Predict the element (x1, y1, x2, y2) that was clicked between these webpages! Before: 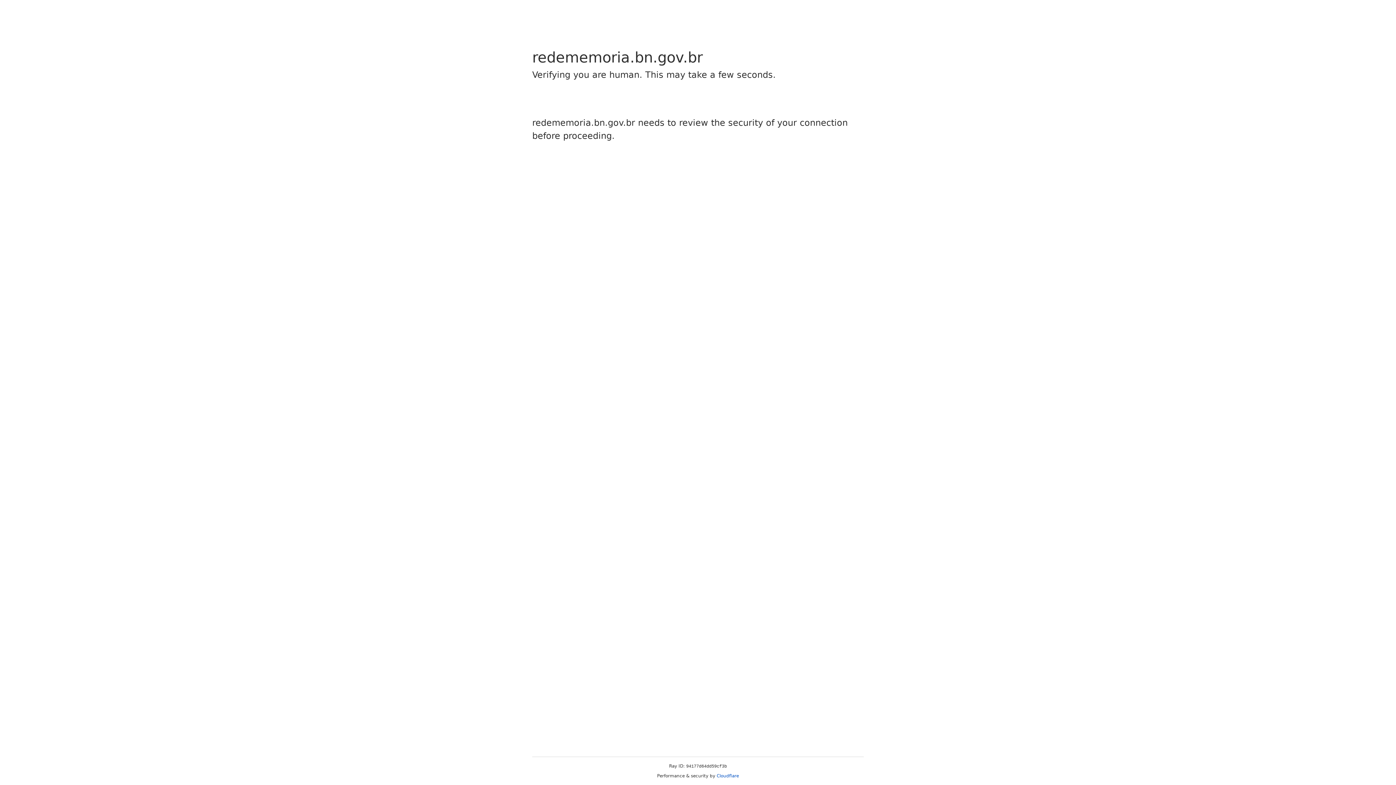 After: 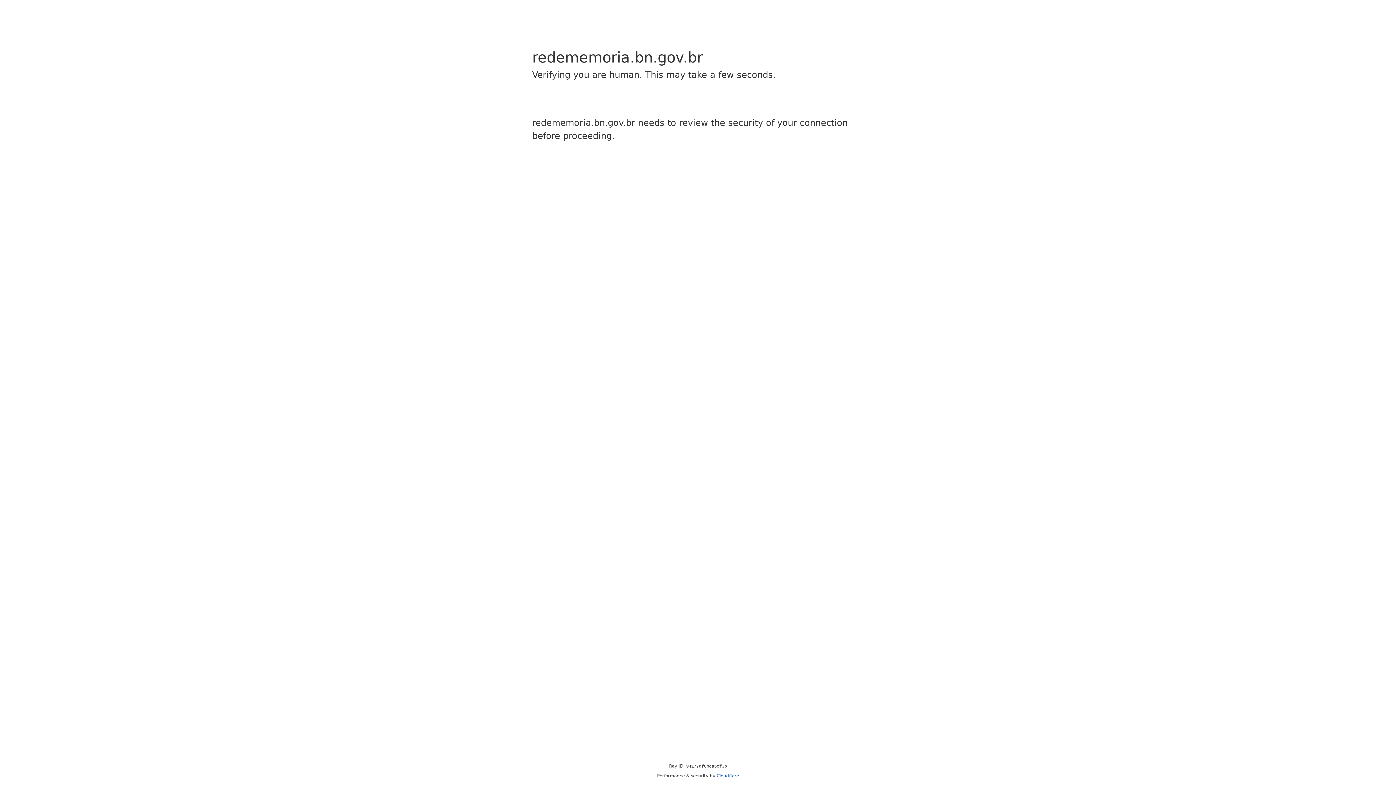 Action: label: Cloudflare bbox: (716, 773, 739, 778)